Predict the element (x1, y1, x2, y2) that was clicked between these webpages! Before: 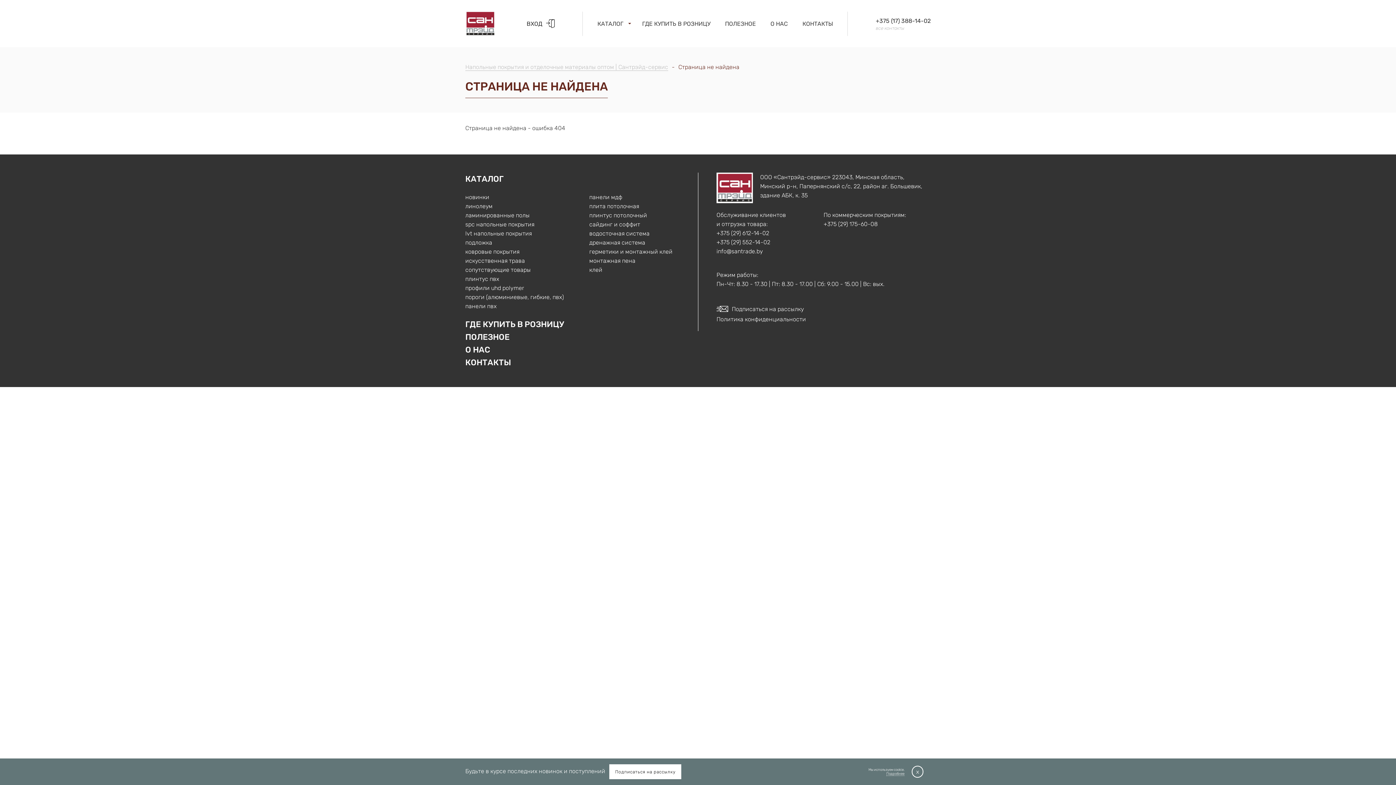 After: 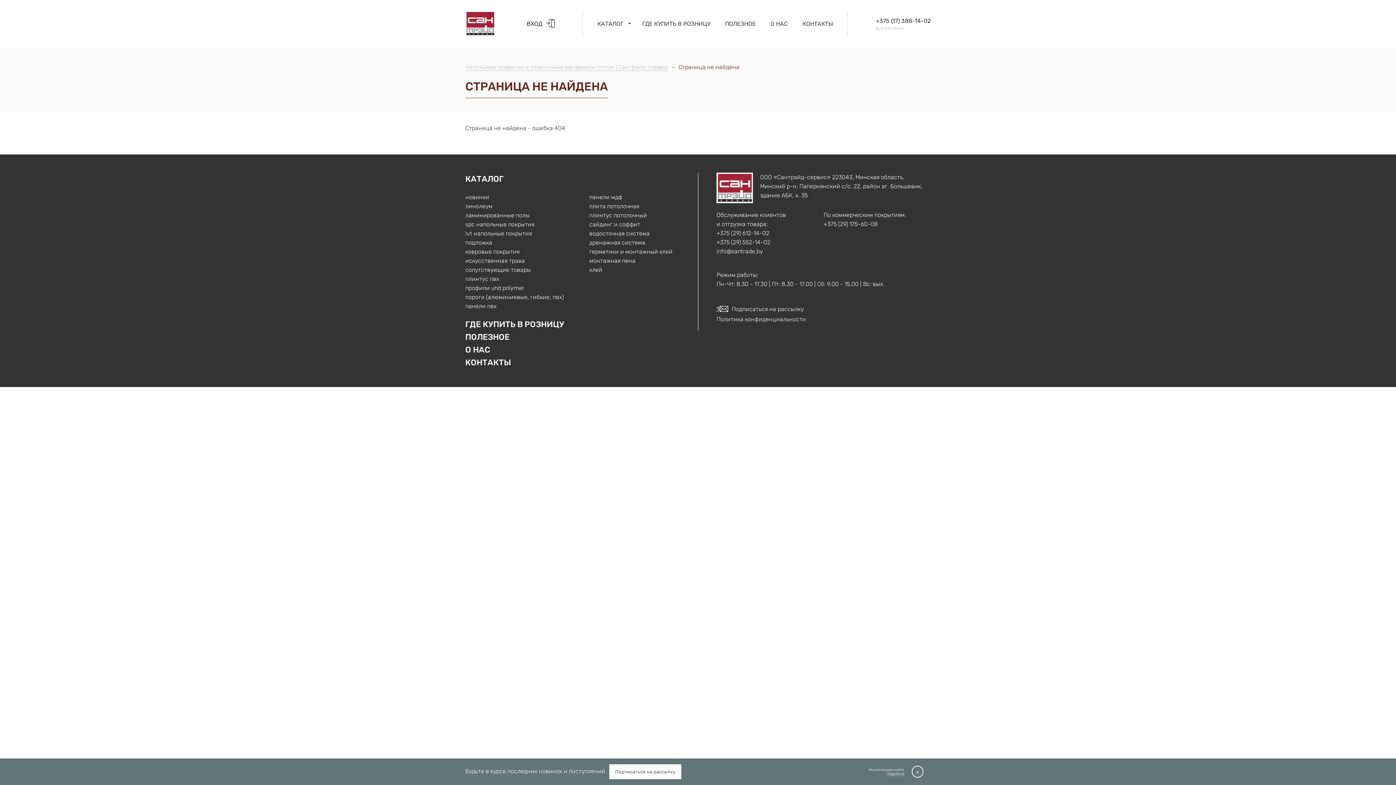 Action: label: Напольные покрытия и отделочные материалы оптом | Сантрэйд-сервис bbox: (465, 63, 668, 70)